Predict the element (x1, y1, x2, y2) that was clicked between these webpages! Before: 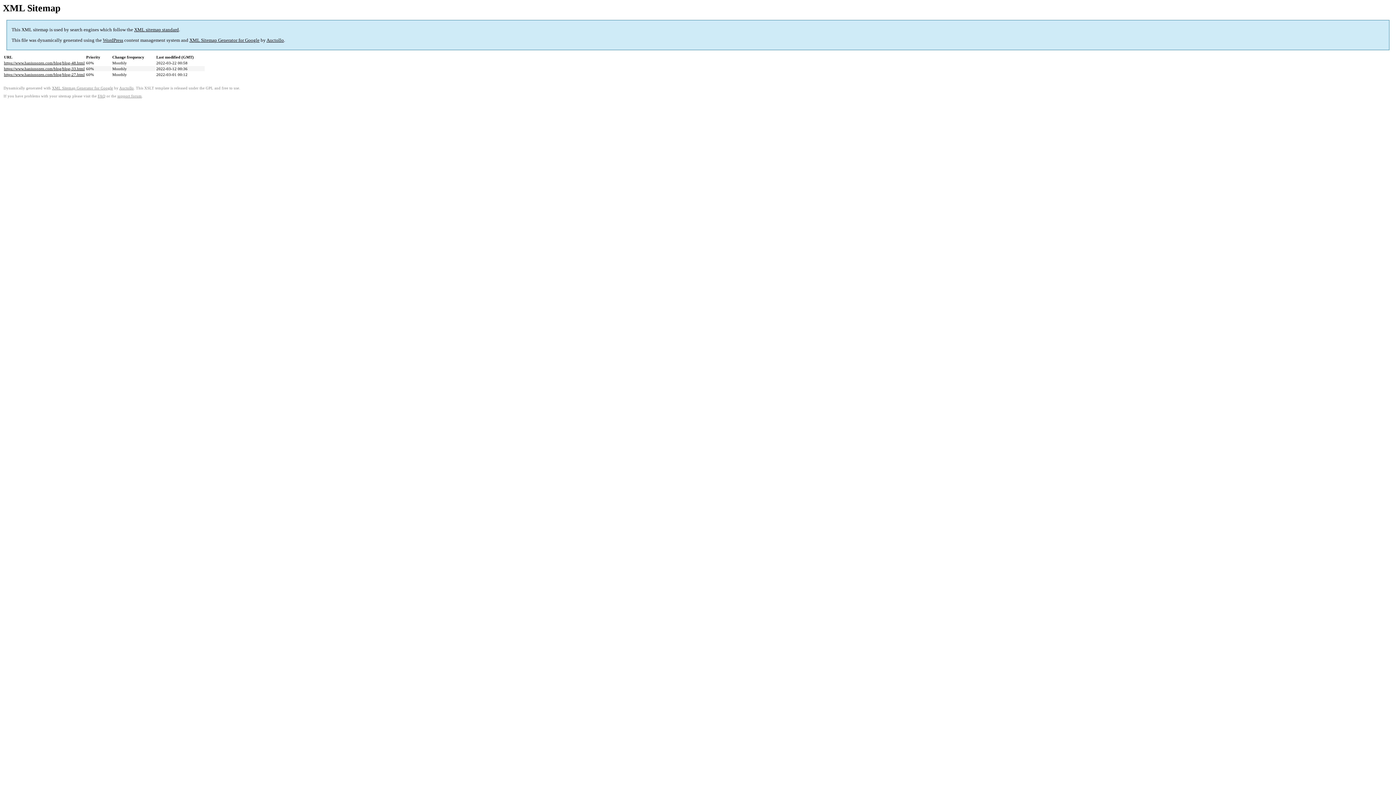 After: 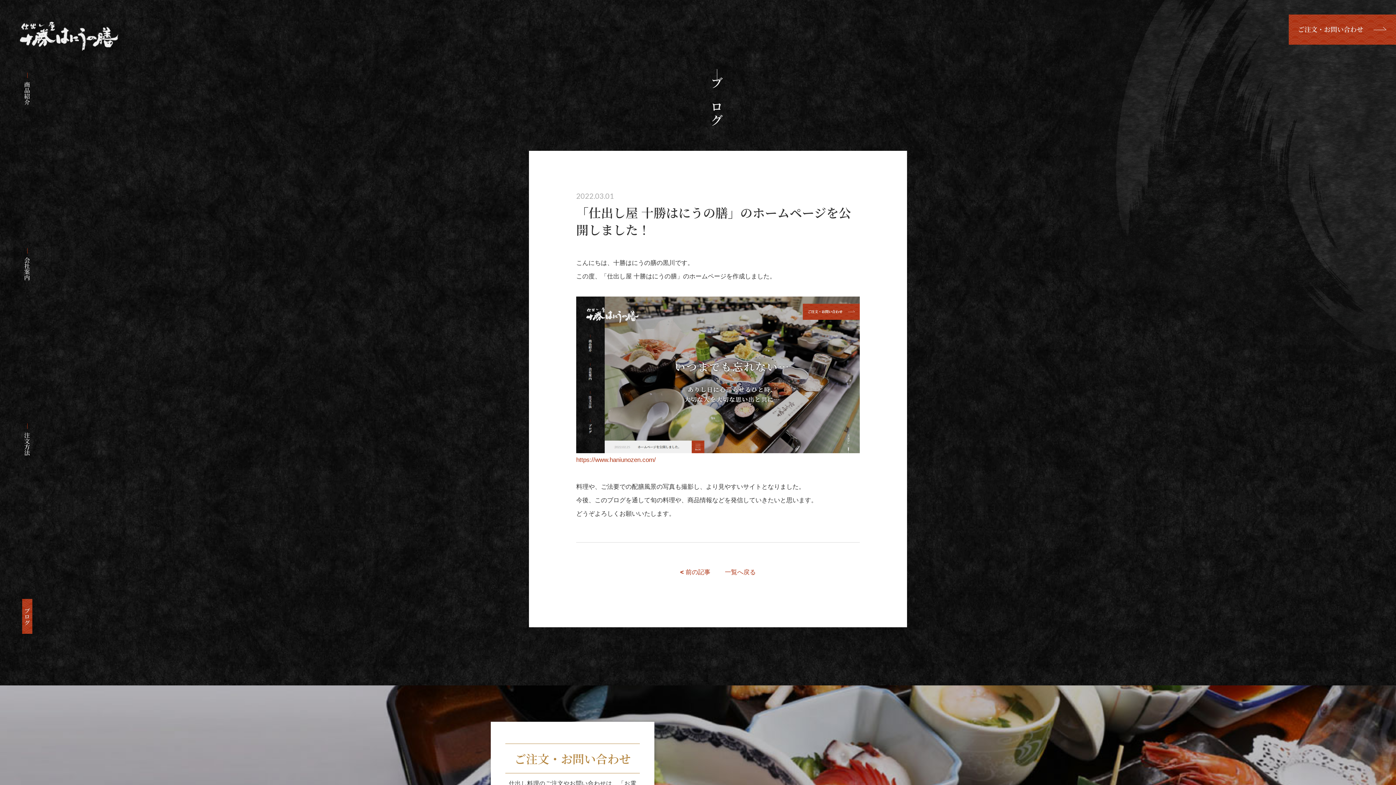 Action: bbox: (4, 72, 84, 76) label: https://www.haniunozen.com/blog/blog-27.html